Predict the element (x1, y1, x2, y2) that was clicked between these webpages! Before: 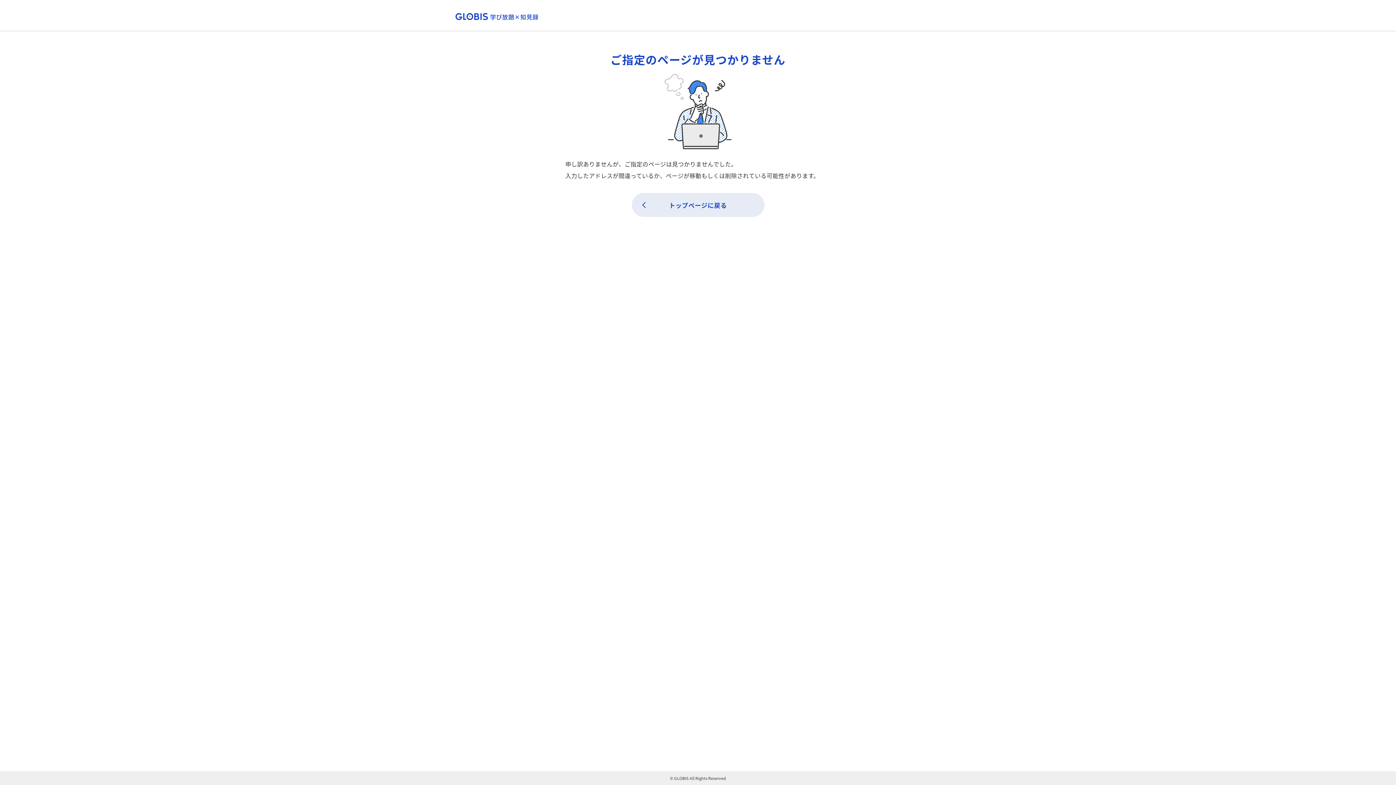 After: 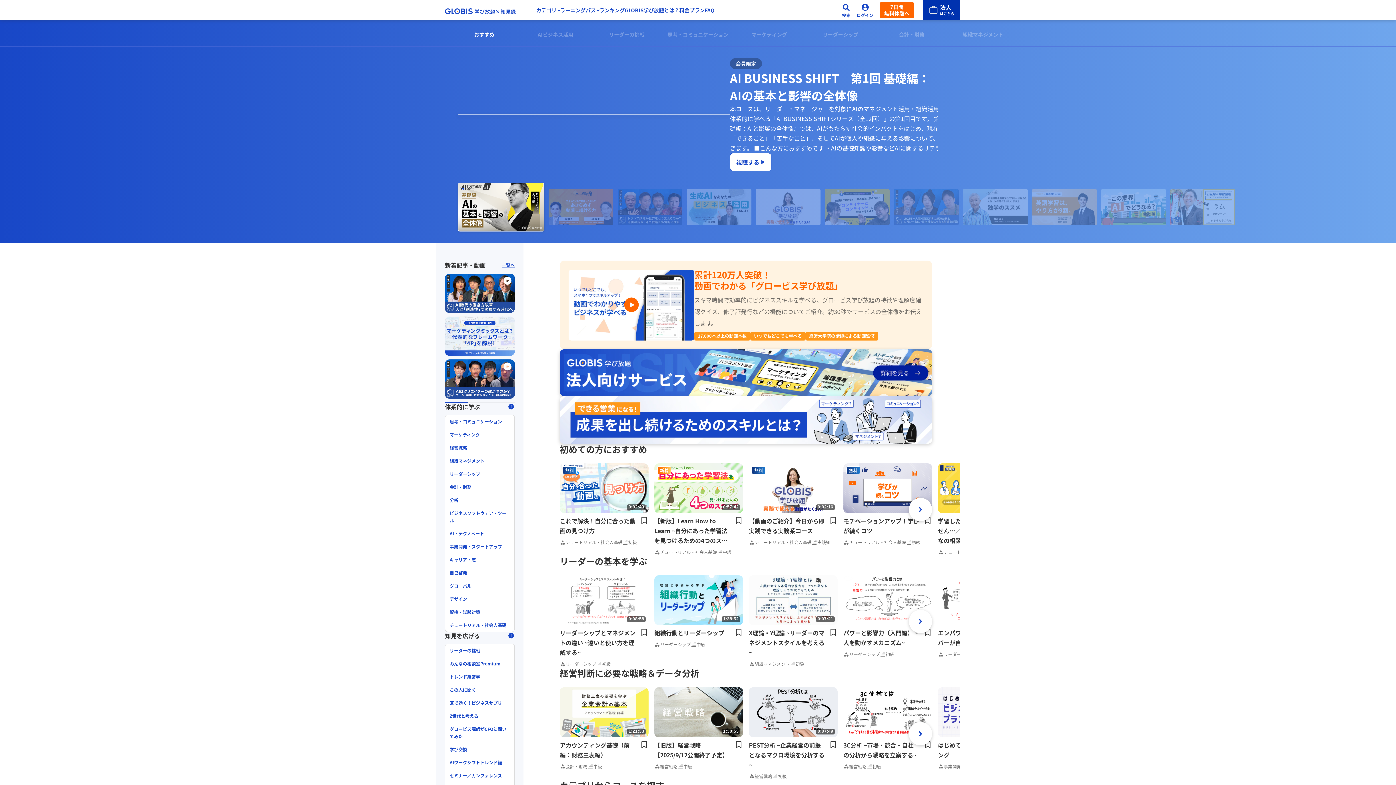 Action: bbox: (455, 11, 538, 19)